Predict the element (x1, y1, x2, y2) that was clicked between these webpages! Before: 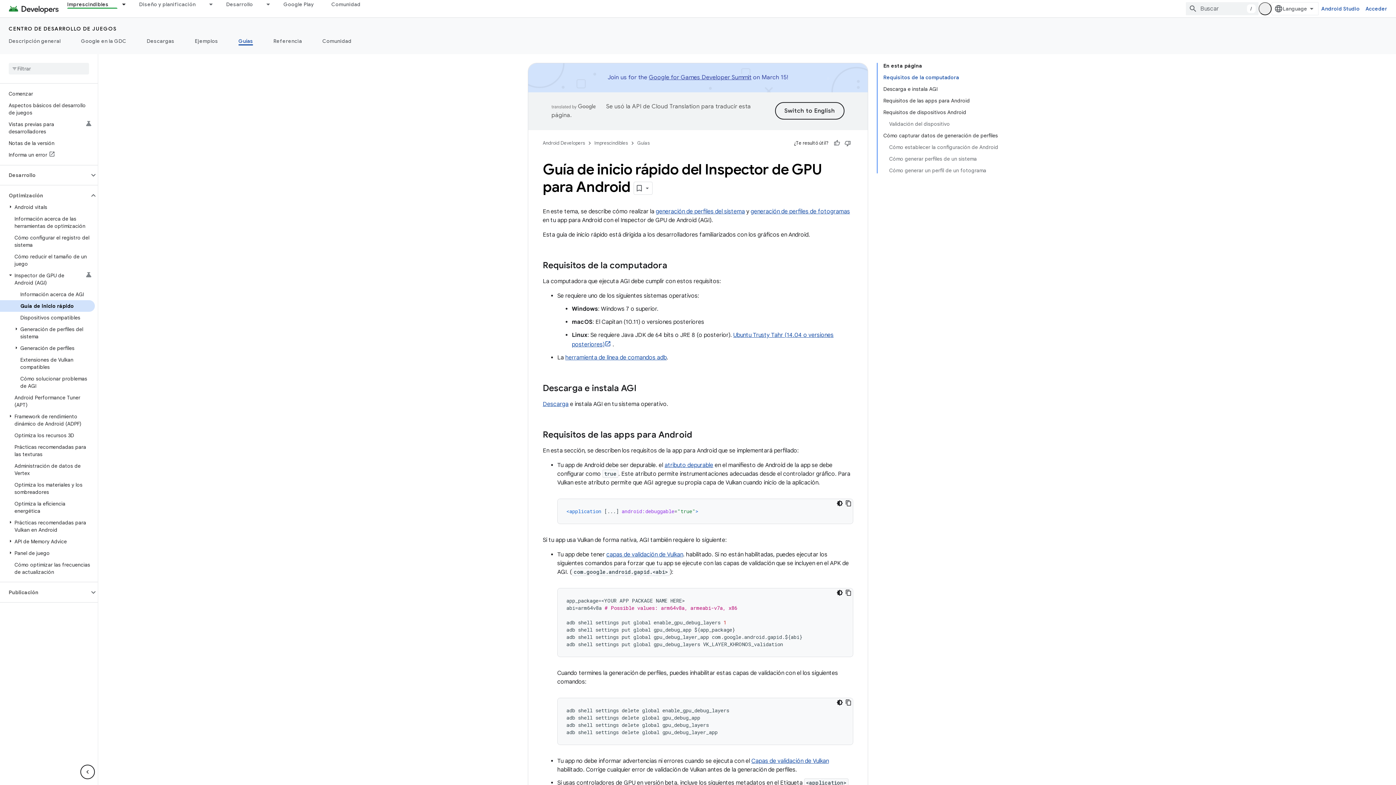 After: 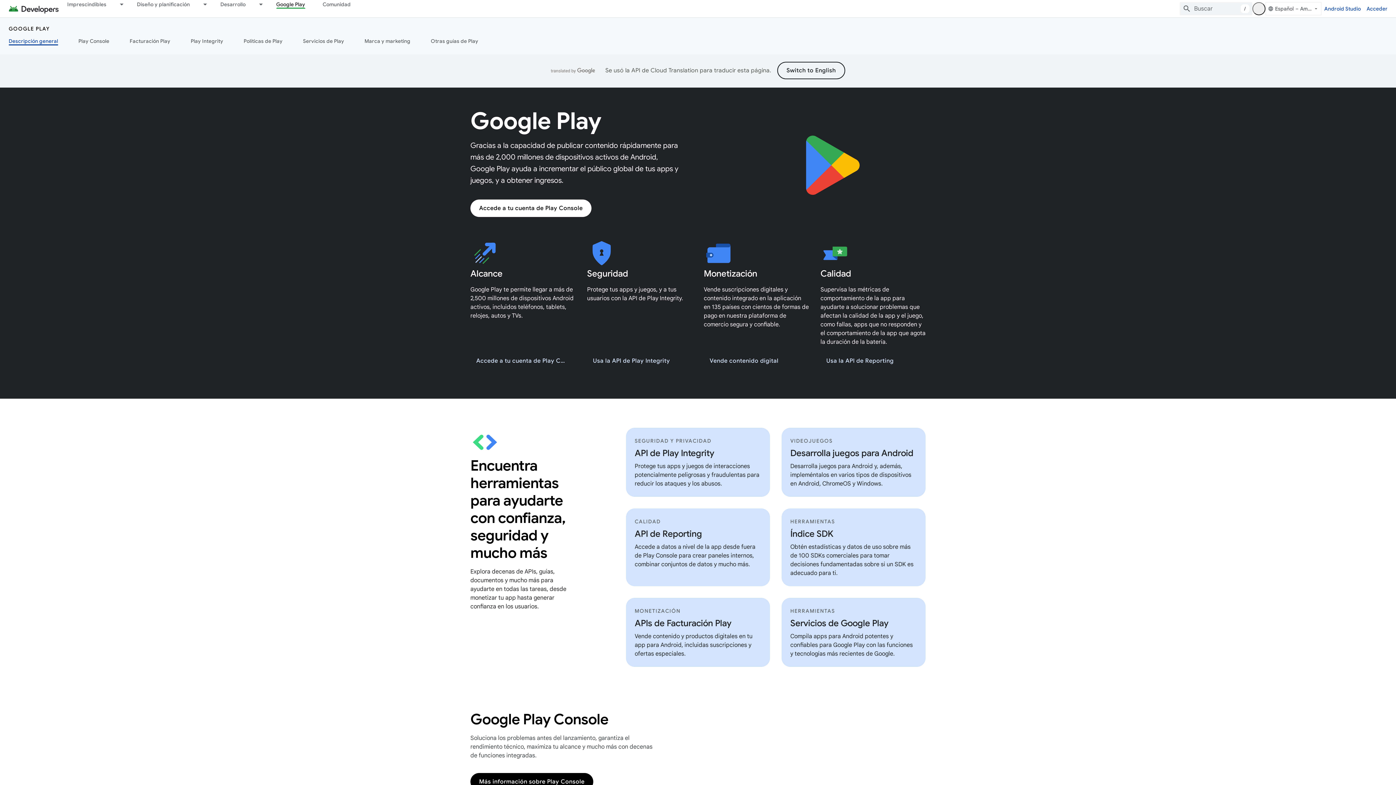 Action: bbox: (274, 0, 322, 8) label: Google Play